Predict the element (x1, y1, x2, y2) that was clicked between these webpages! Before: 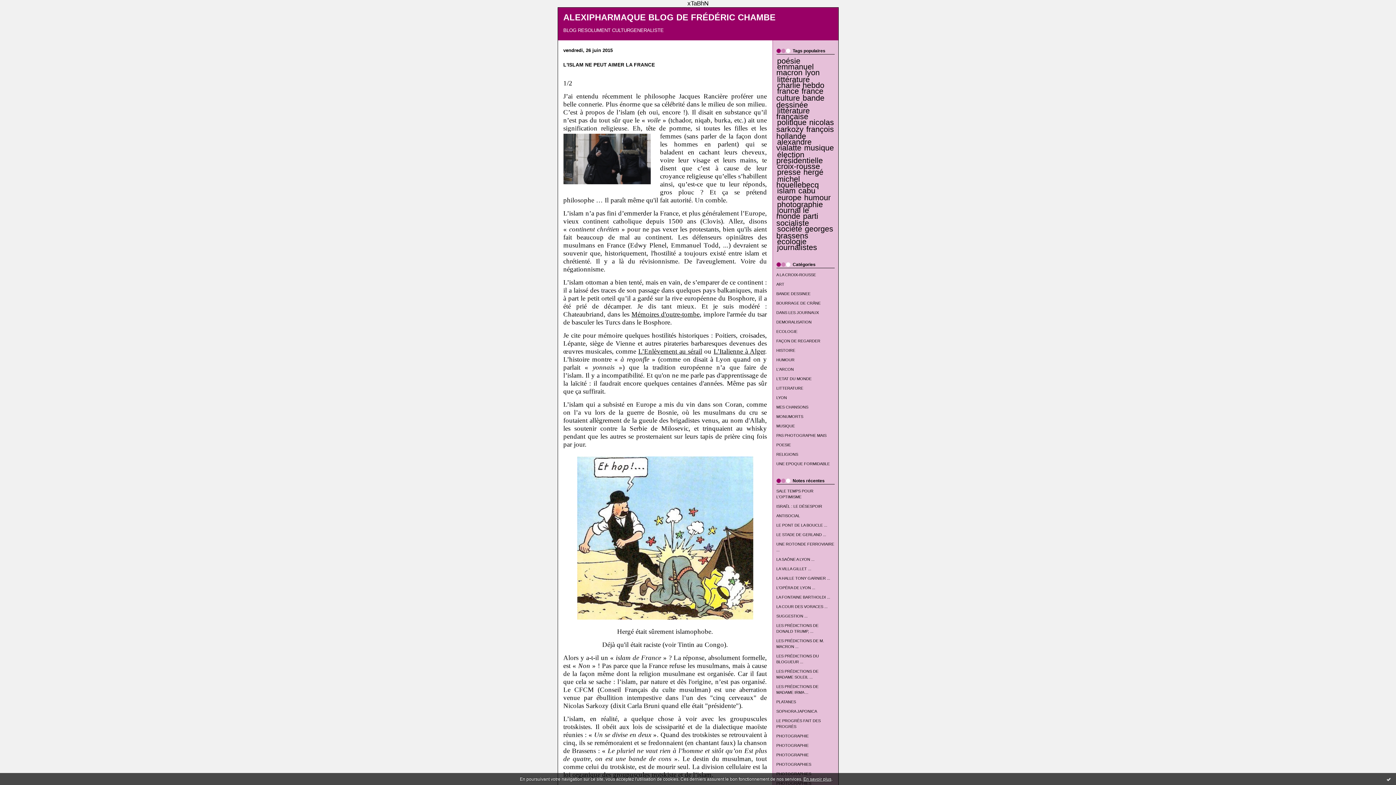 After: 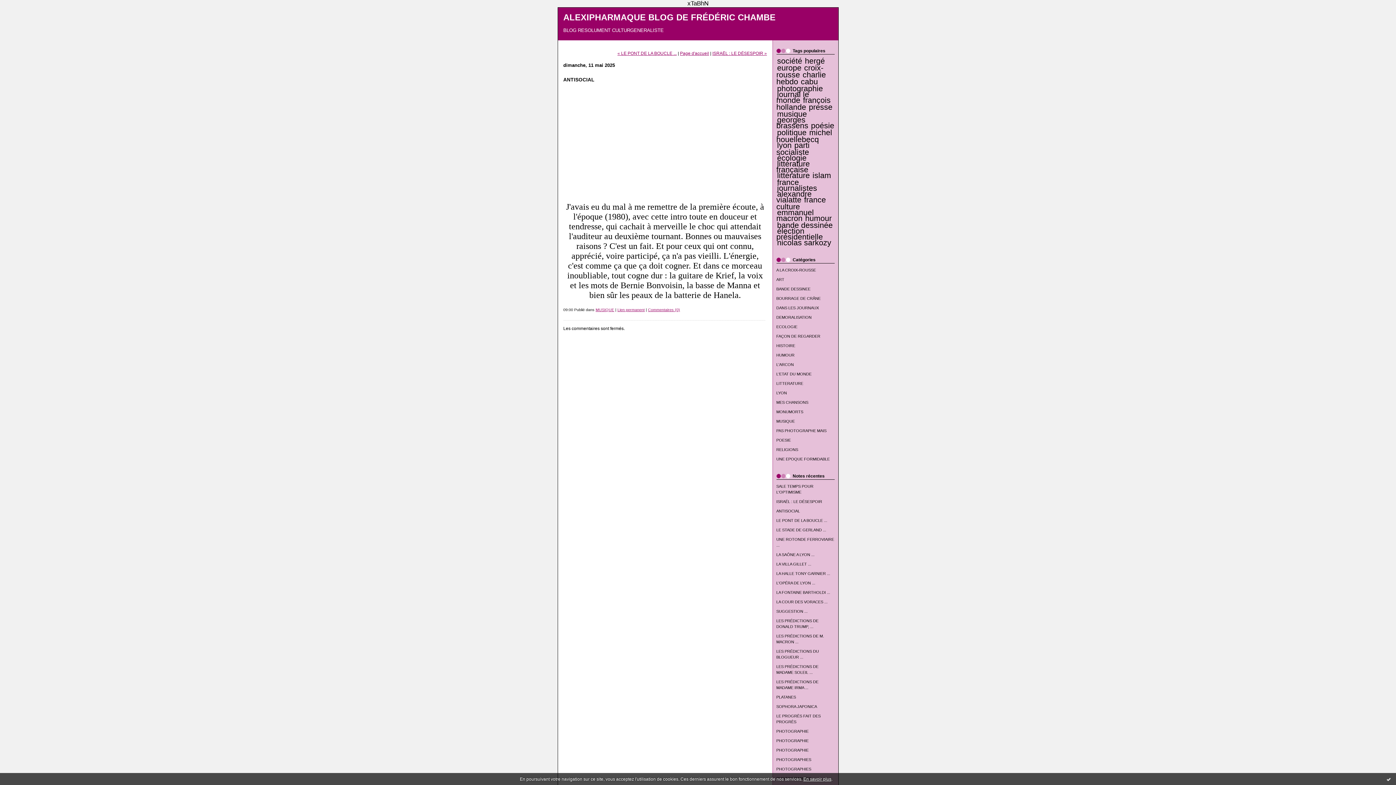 Action: label: ANTISOCIAL bbox: (776, 513, 800, 518)